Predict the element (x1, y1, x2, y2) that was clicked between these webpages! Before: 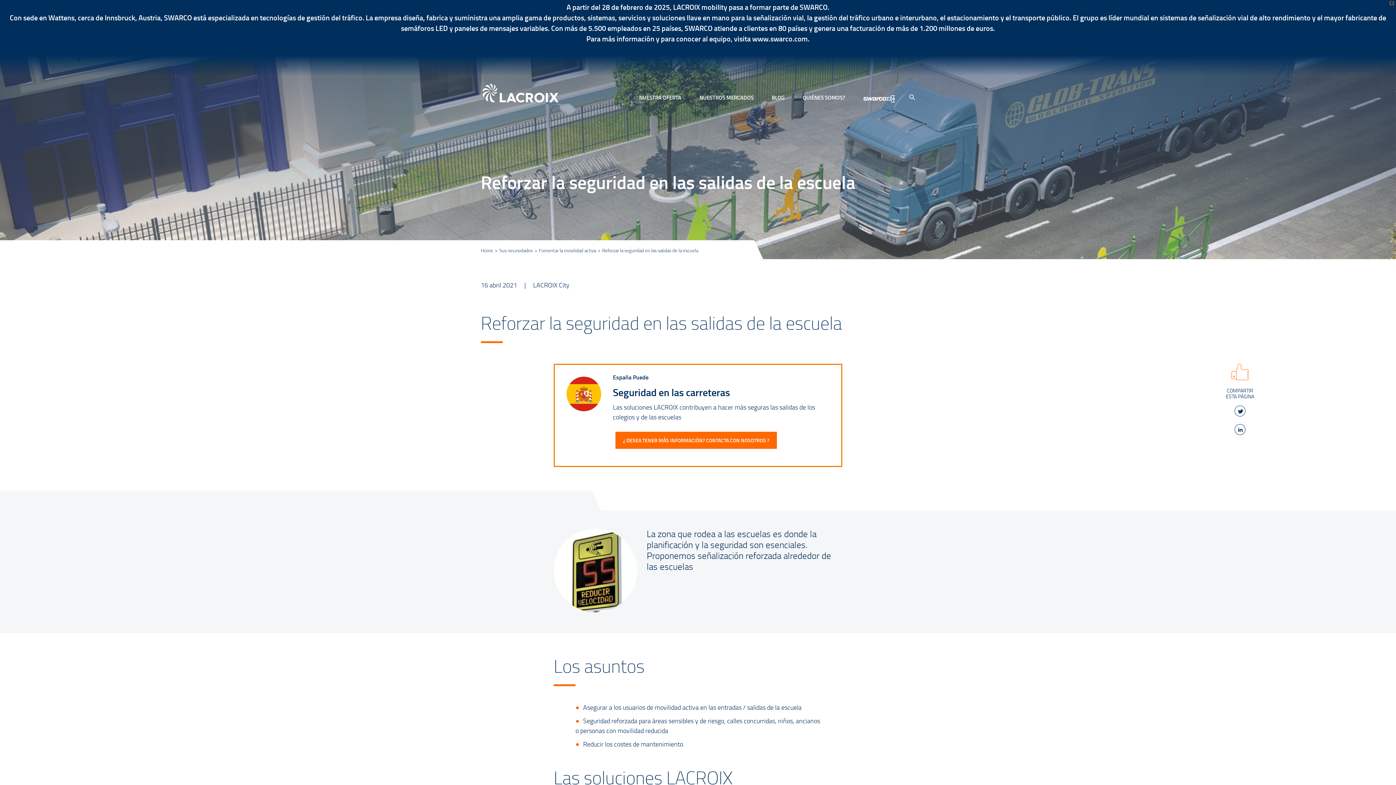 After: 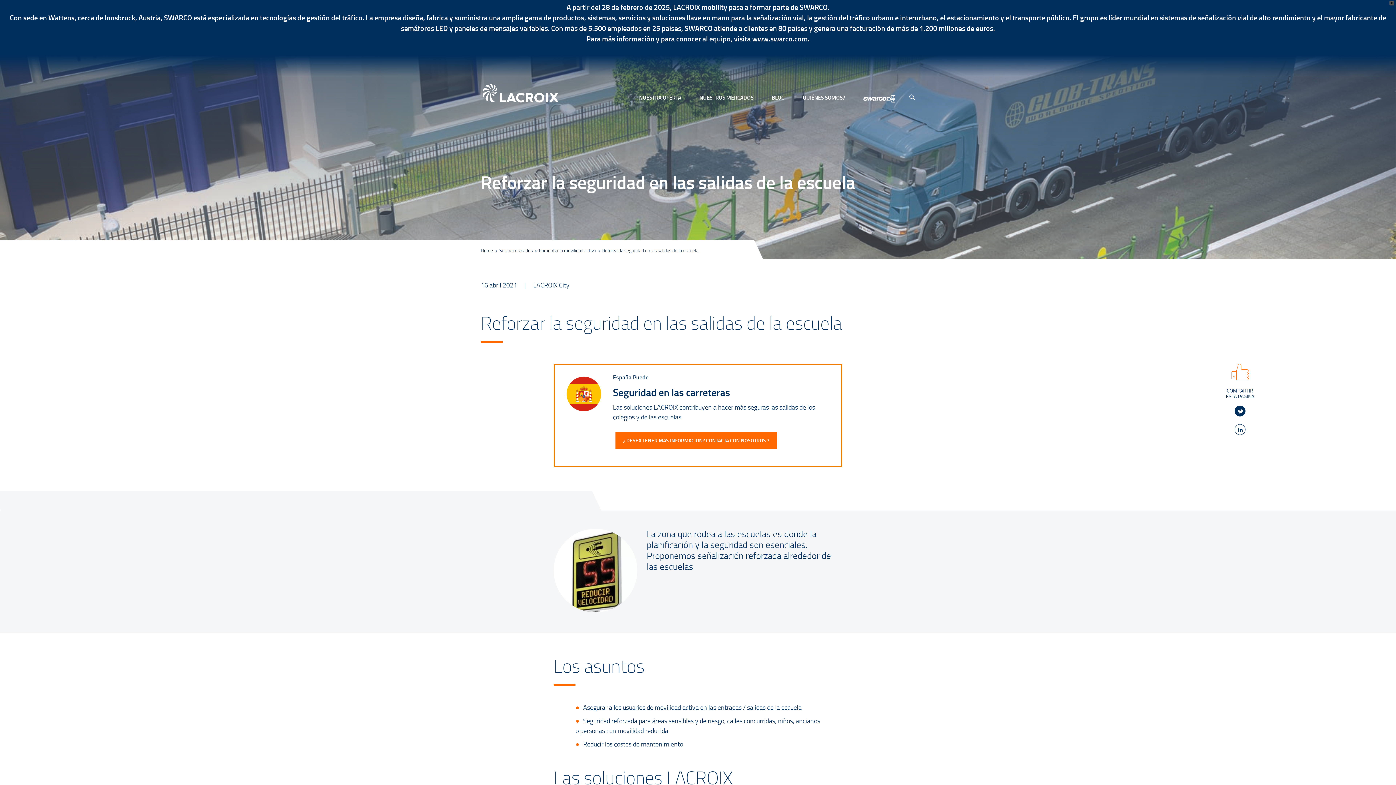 Action: bbox: (1234, 405, 1245, 416) label: Twitter